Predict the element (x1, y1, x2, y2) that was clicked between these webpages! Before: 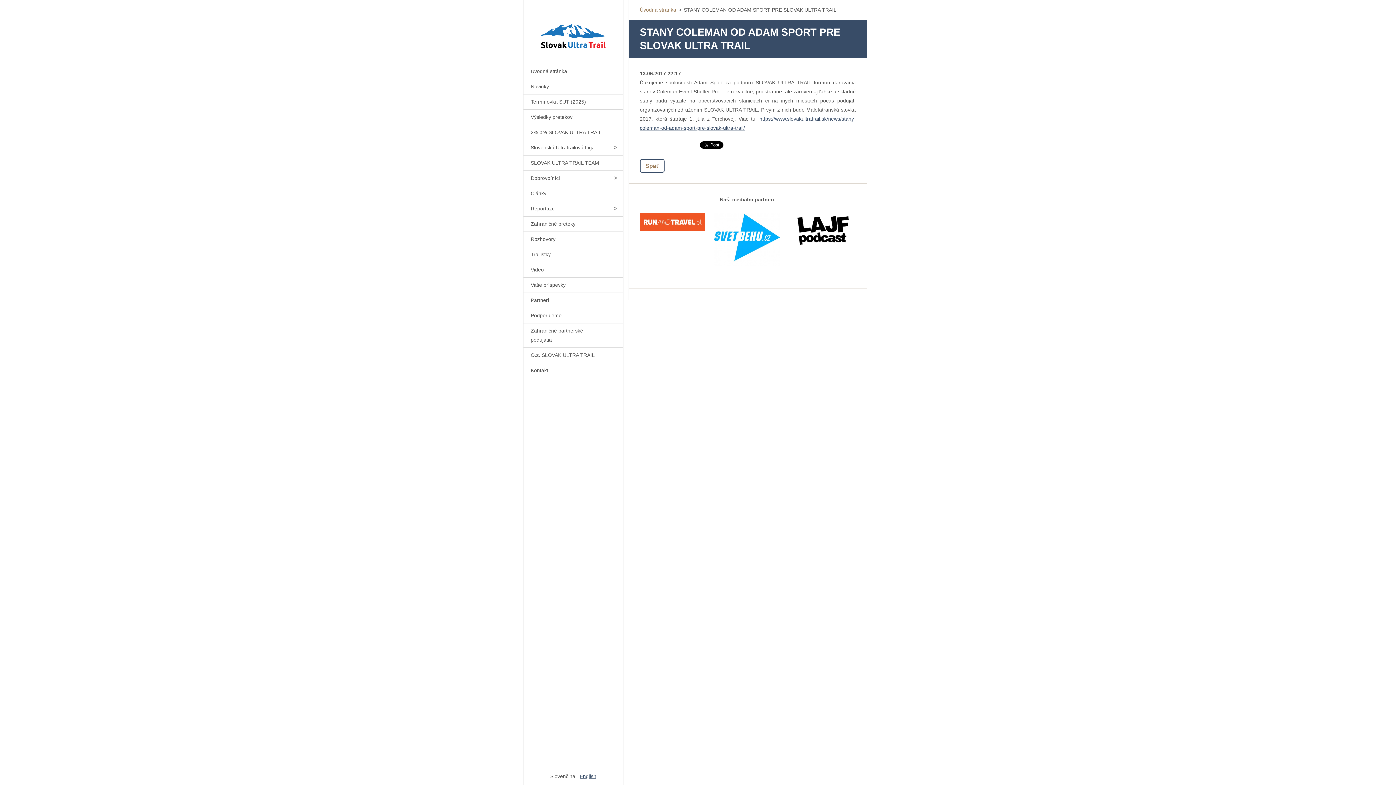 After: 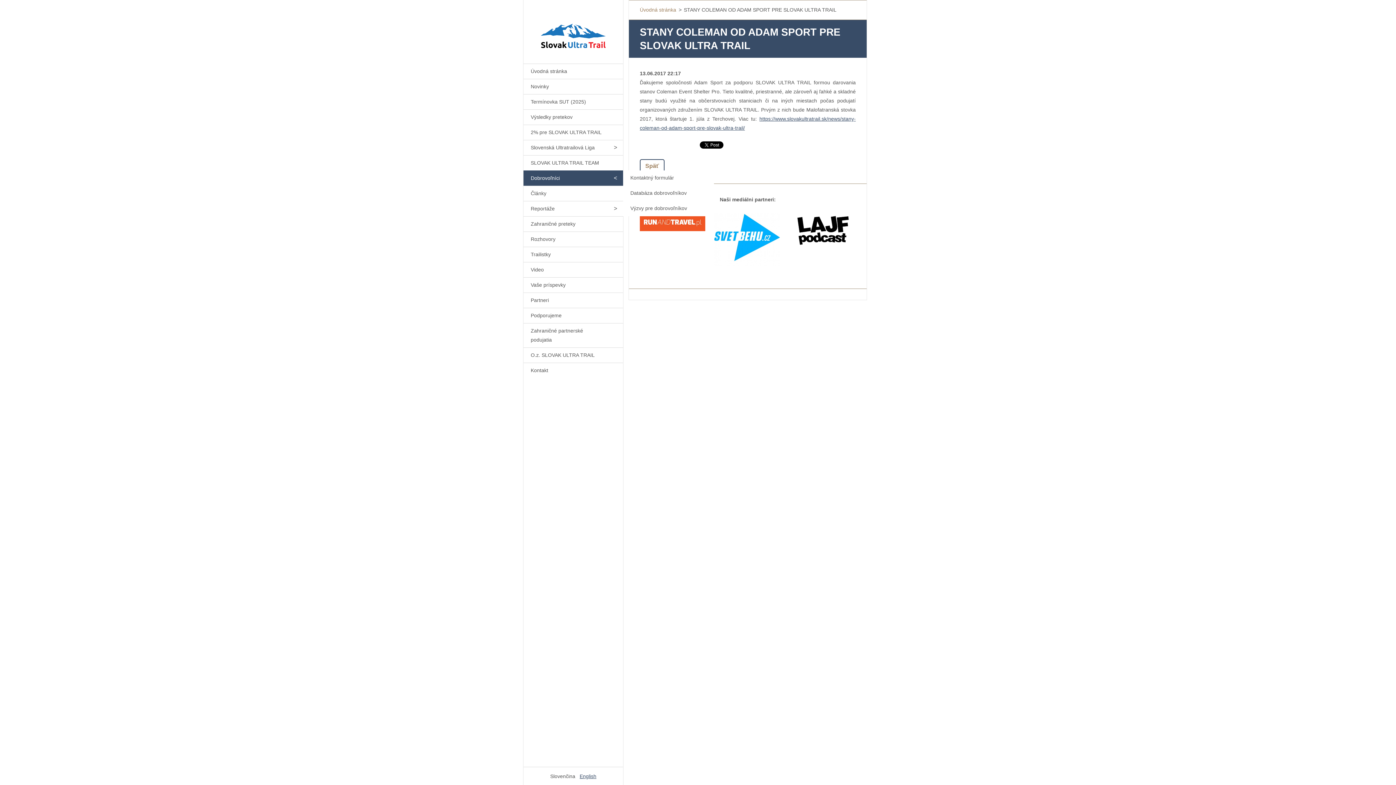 Action: label: Dobrovoľníci bbox: (523, 170, 623, 185)